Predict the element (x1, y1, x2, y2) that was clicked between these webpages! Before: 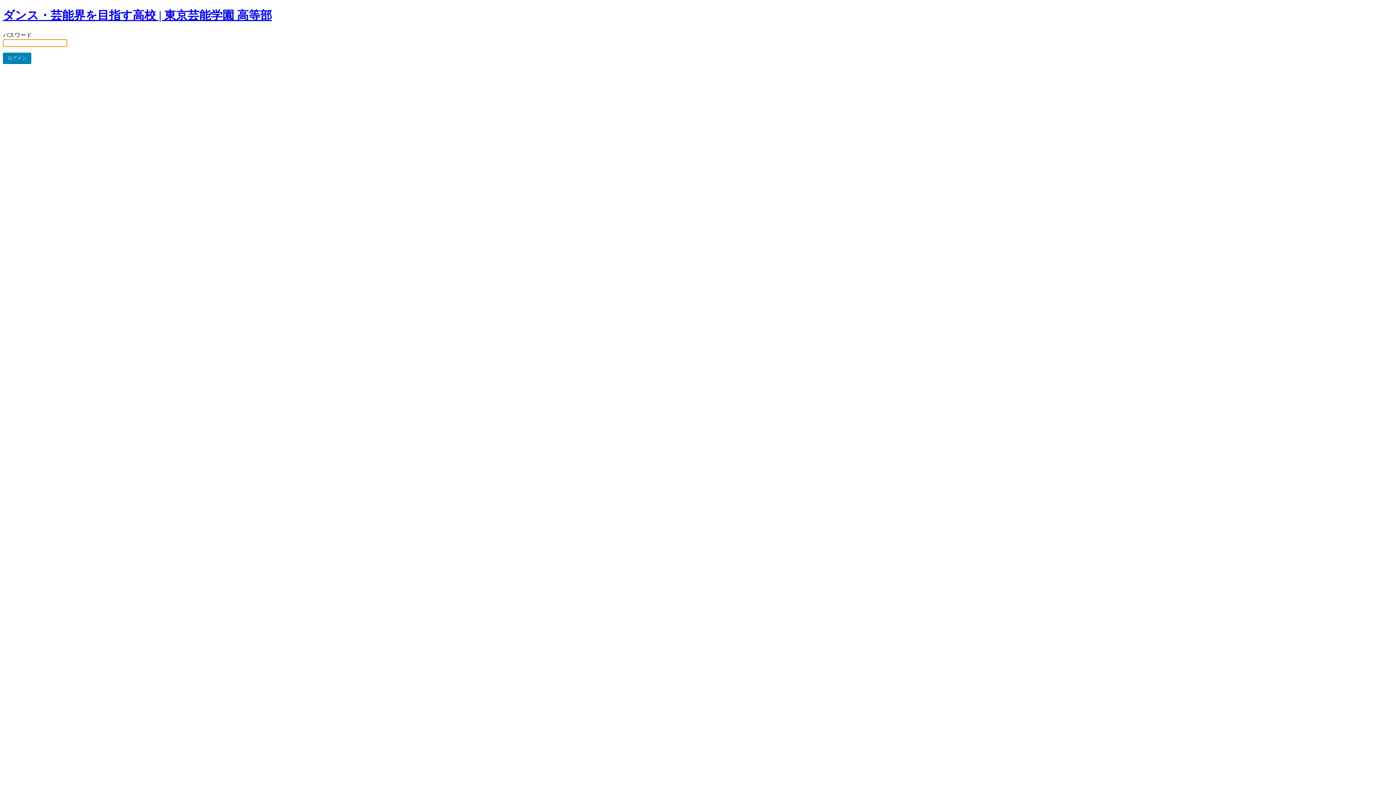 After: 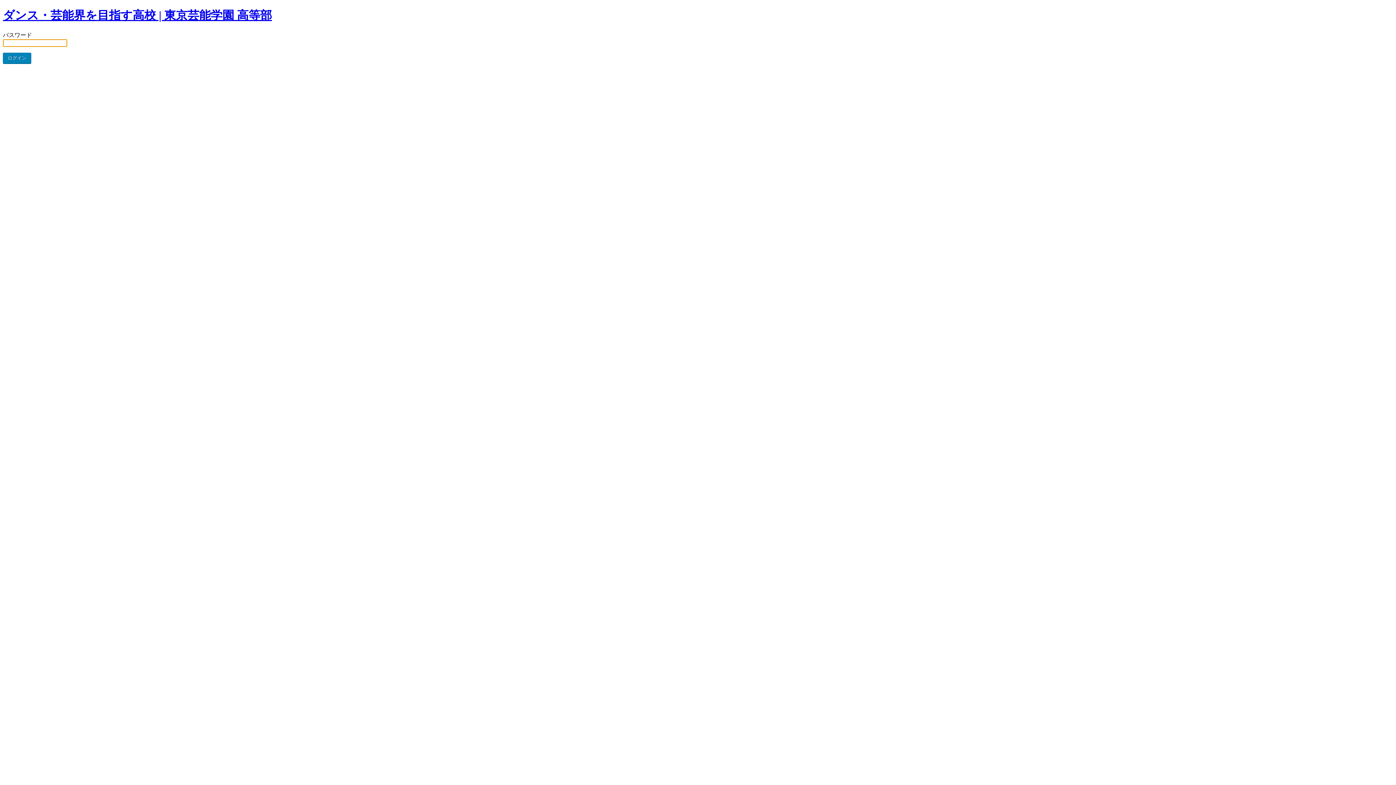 Action: label: ダンス・芸能界を目指す高校 | 東京芸能学園 高等部 bbox: (2, 8, 272, 21)